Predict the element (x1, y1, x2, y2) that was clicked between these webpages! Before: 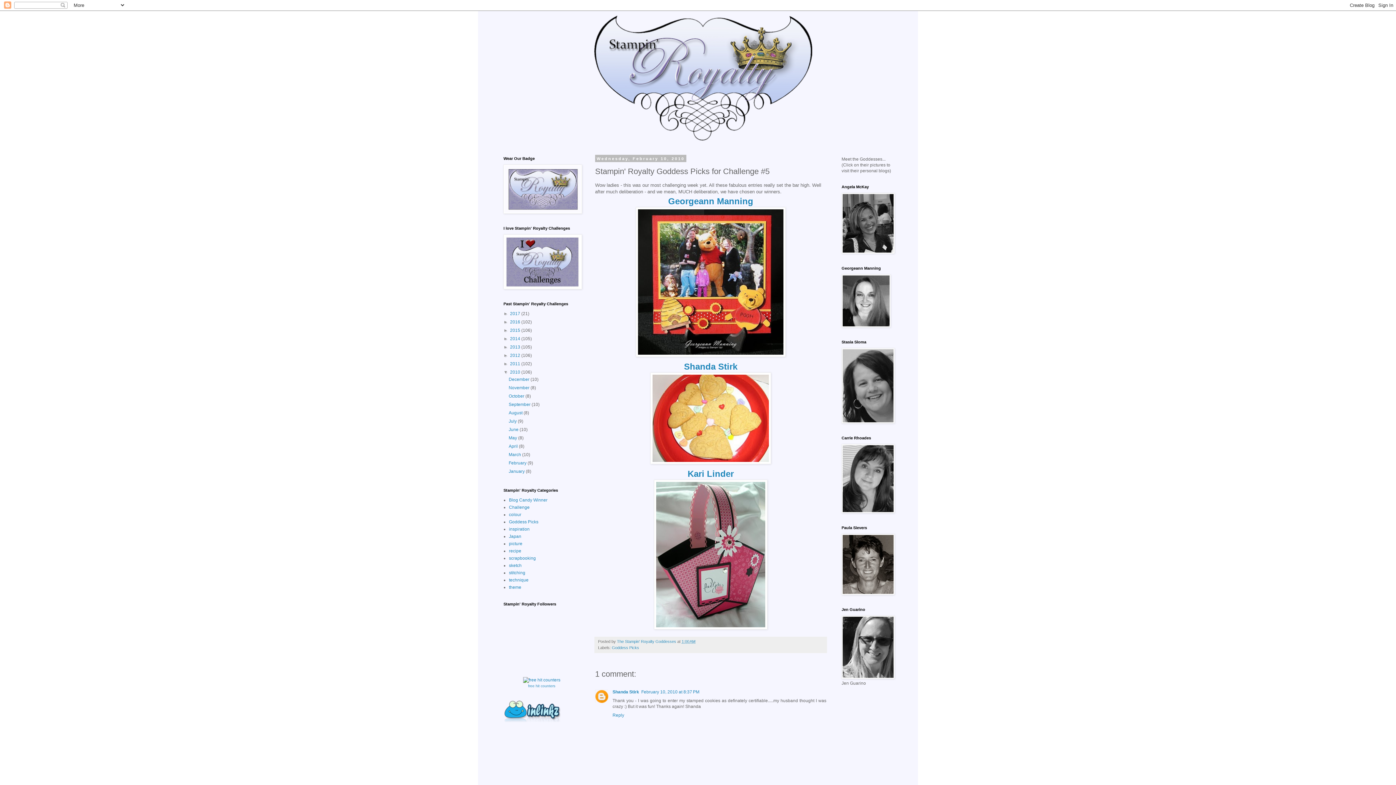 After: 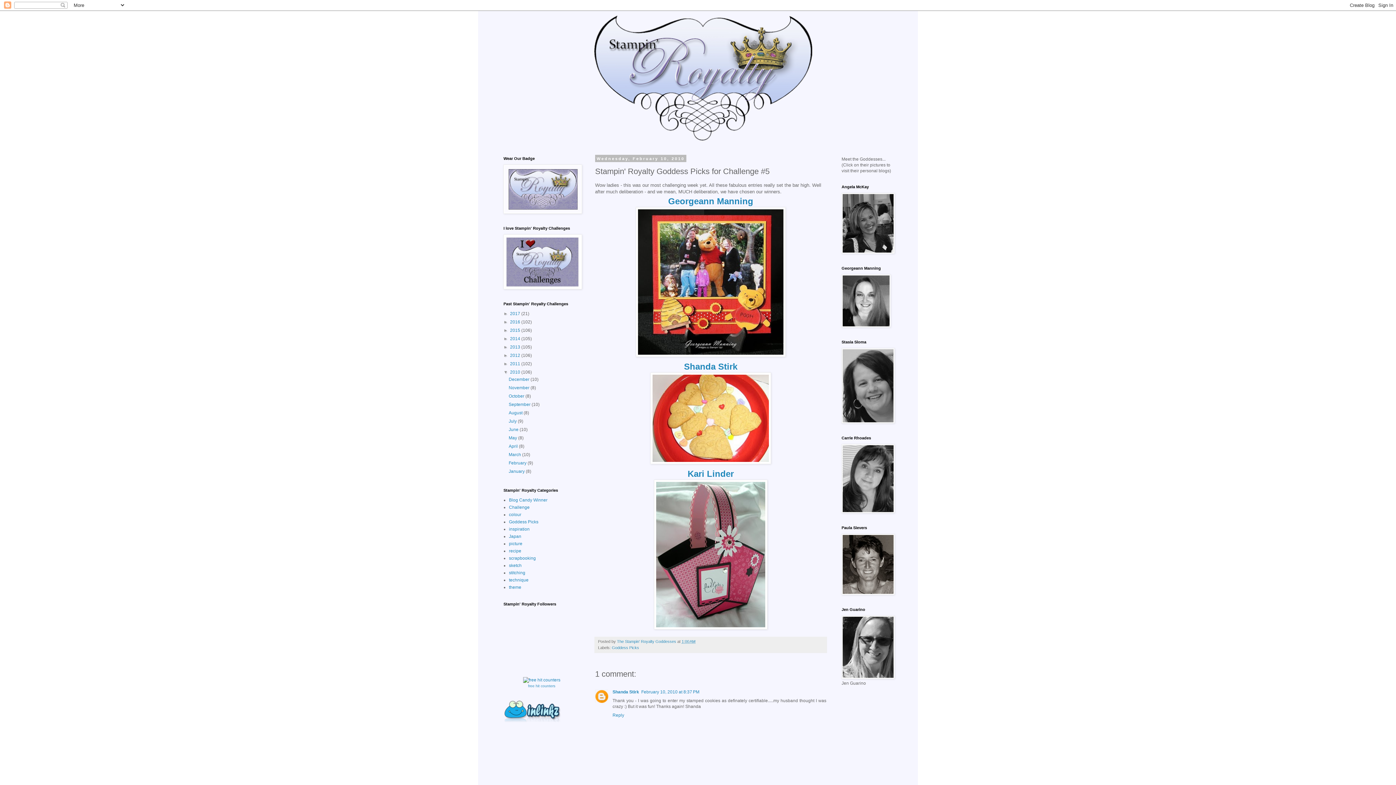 Action: bbox: (503, 708, 561, 713)